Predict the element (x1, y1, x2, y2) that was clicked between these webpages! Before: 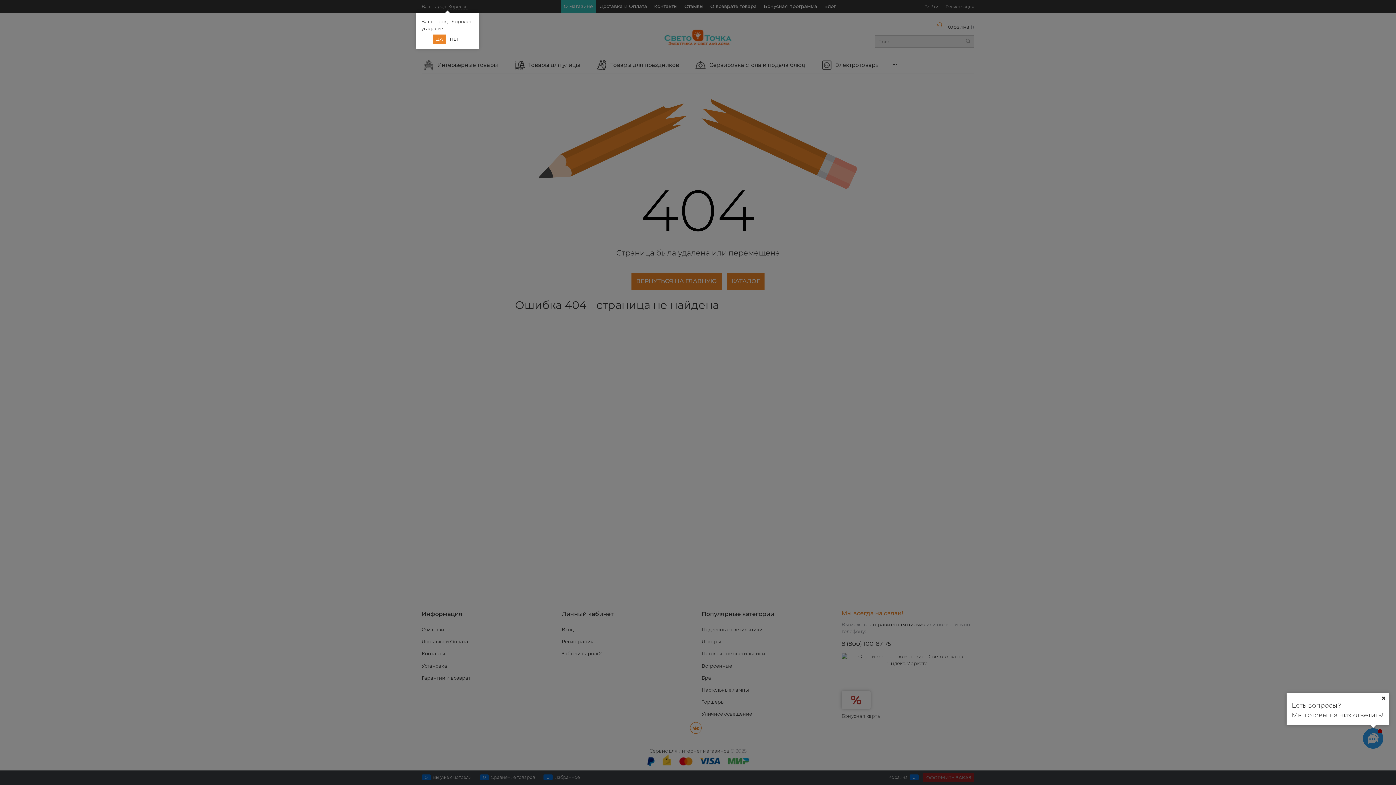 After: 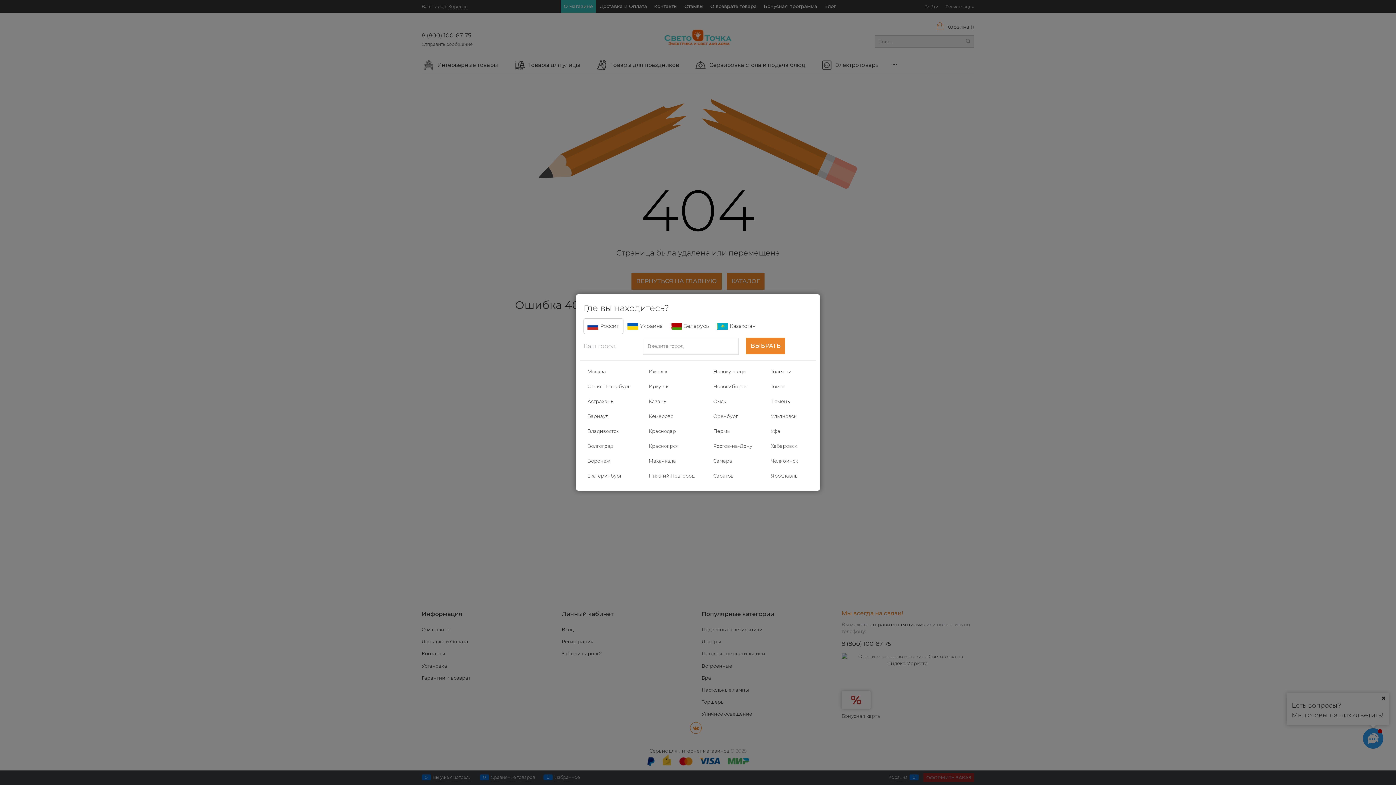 Action: bbox: (447, 34, 462, 43) label: НЕТ